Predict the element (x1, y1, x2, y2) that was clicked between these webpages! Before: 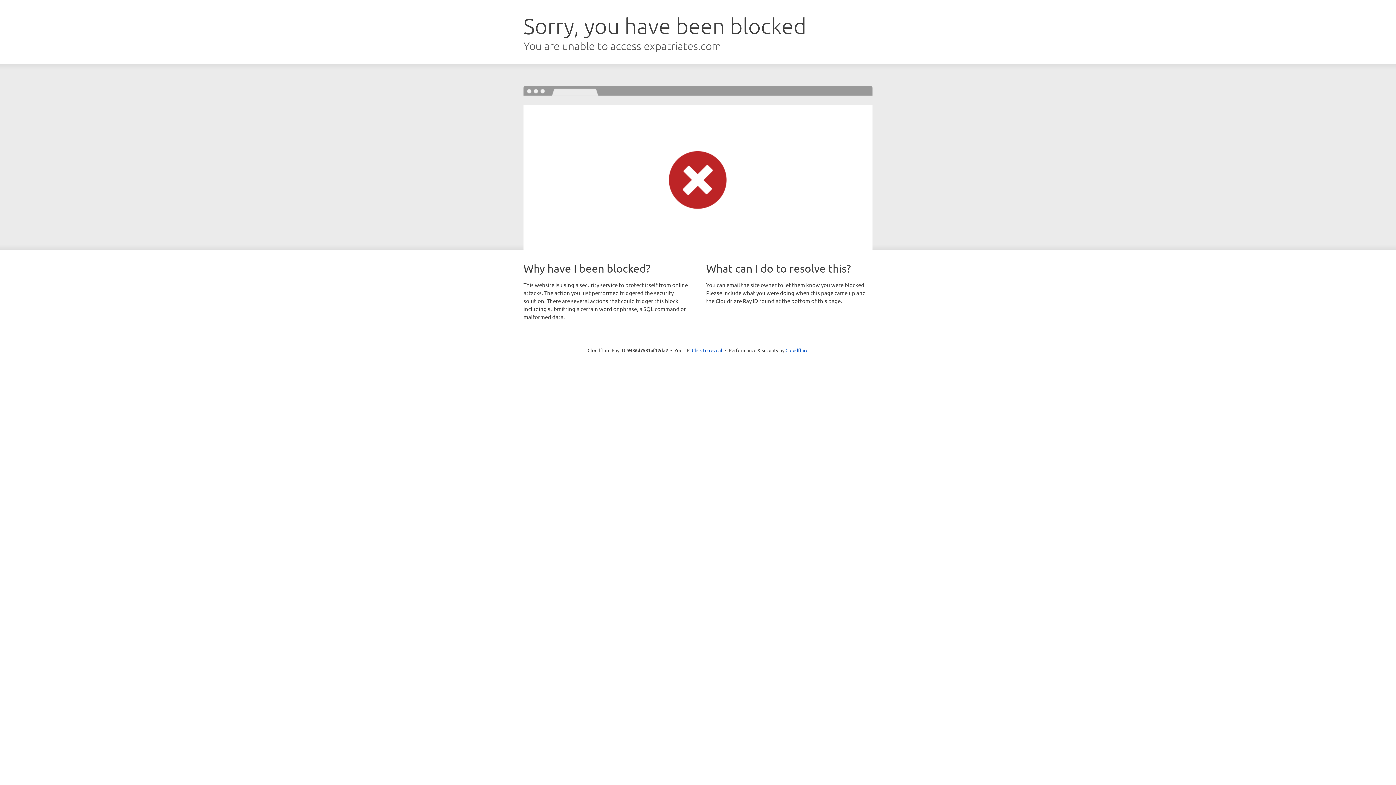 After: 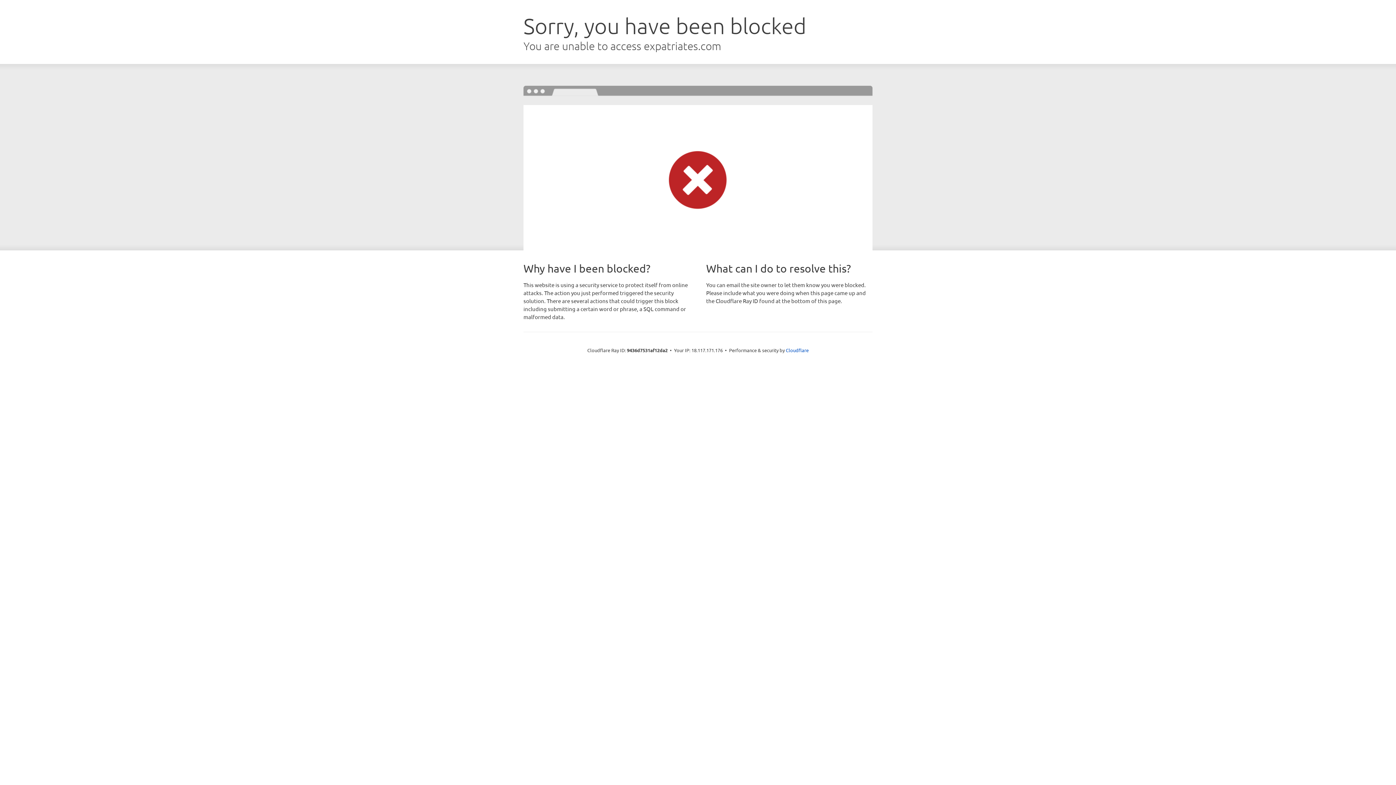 Action: label: Click to reveal bbox: (692, 346, 722, 353)